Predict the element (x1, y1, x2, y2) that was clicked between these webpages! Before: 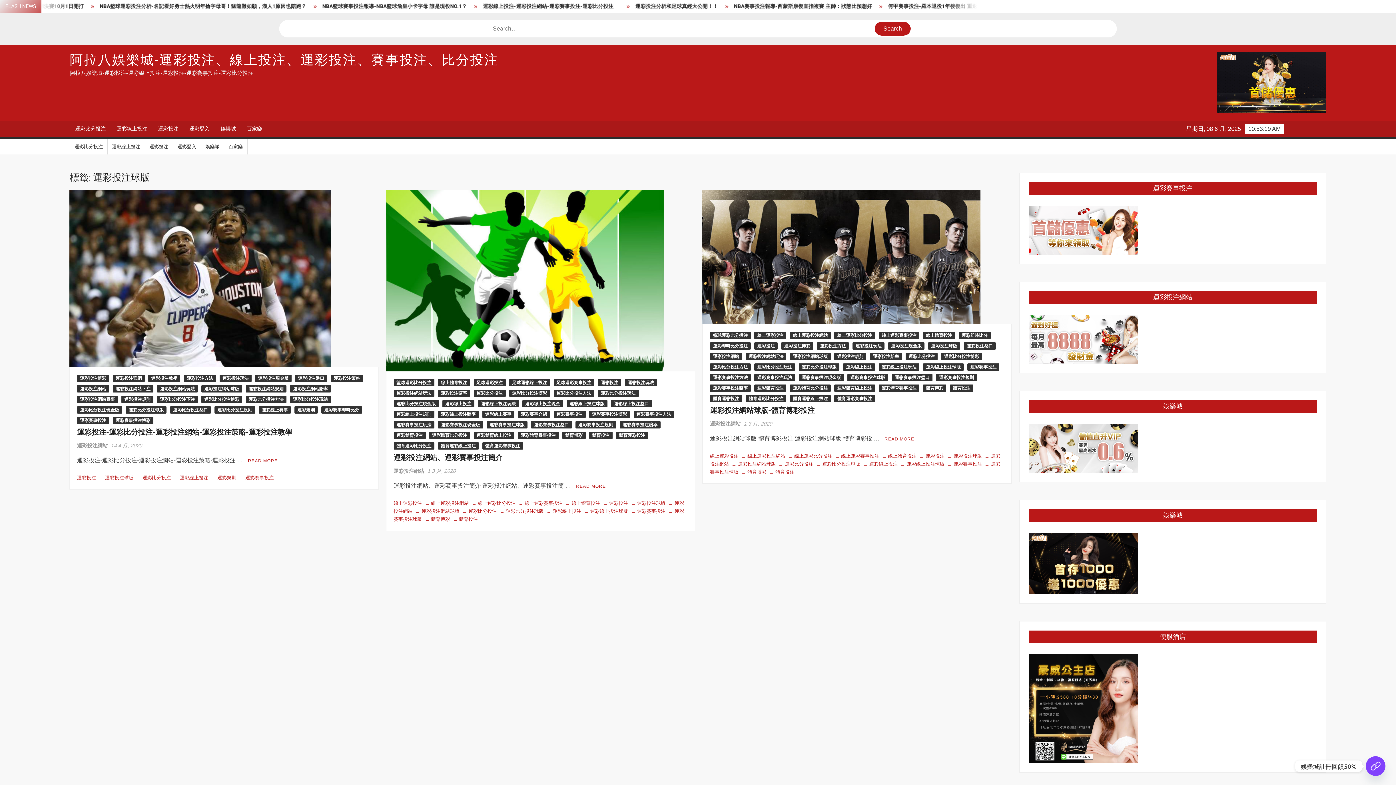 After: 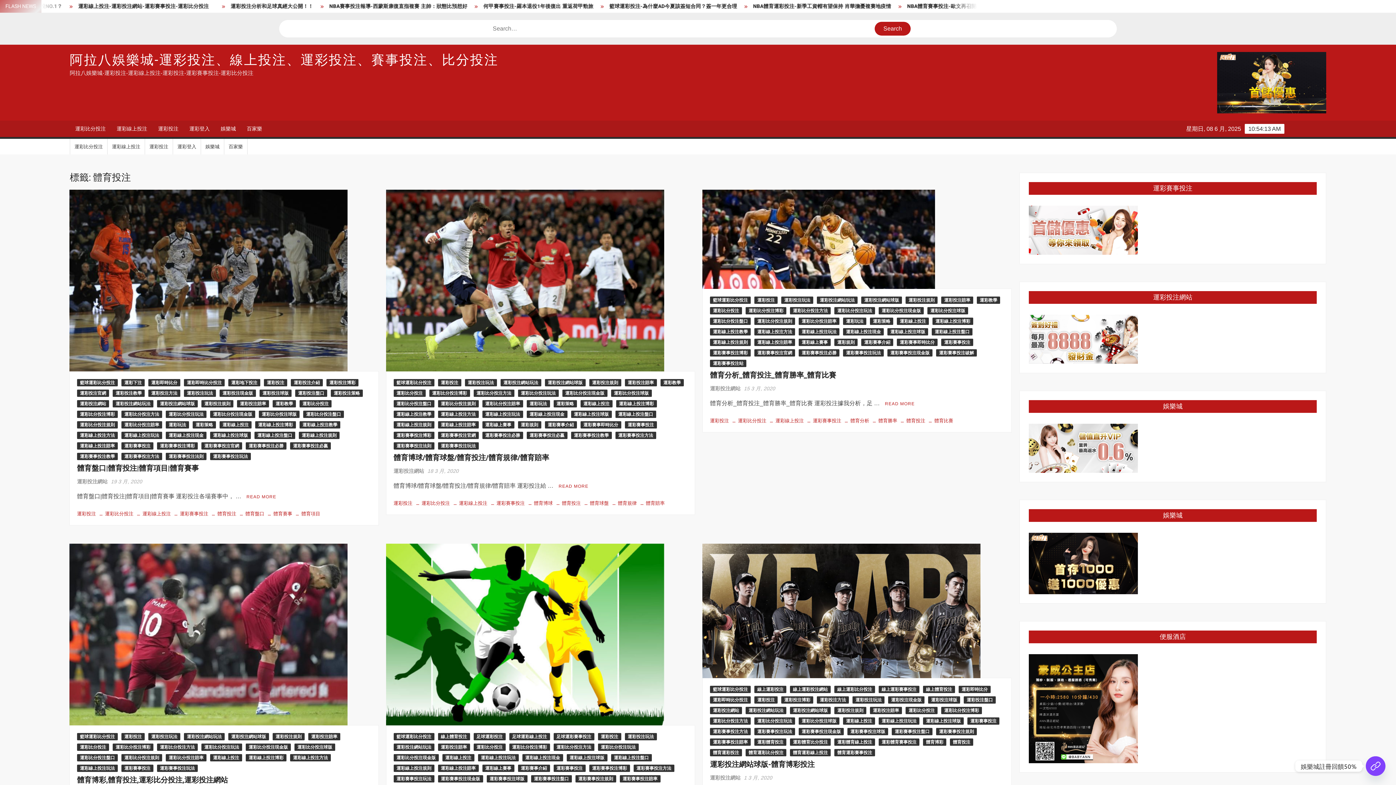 Action: bbox: (766, 469, 794, 475) label: 體育投注